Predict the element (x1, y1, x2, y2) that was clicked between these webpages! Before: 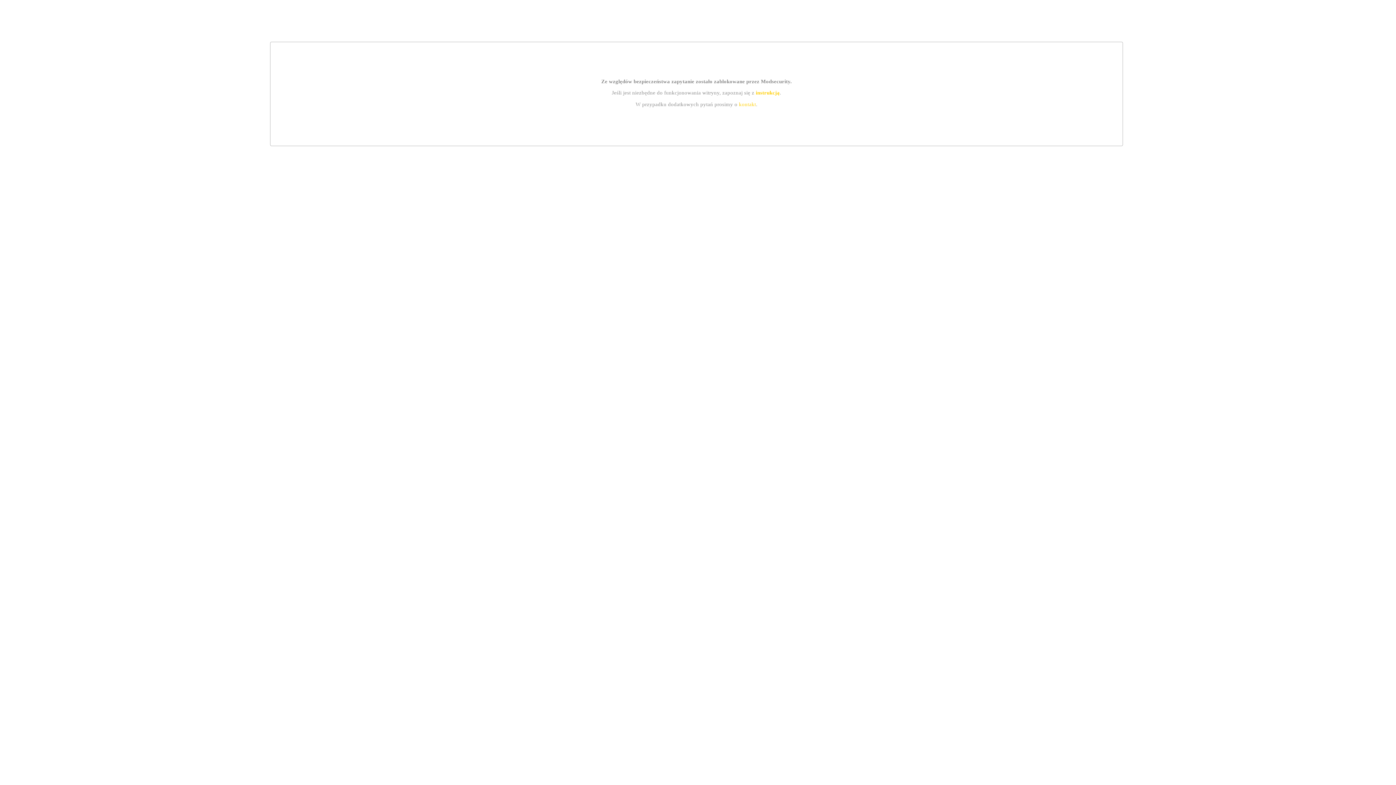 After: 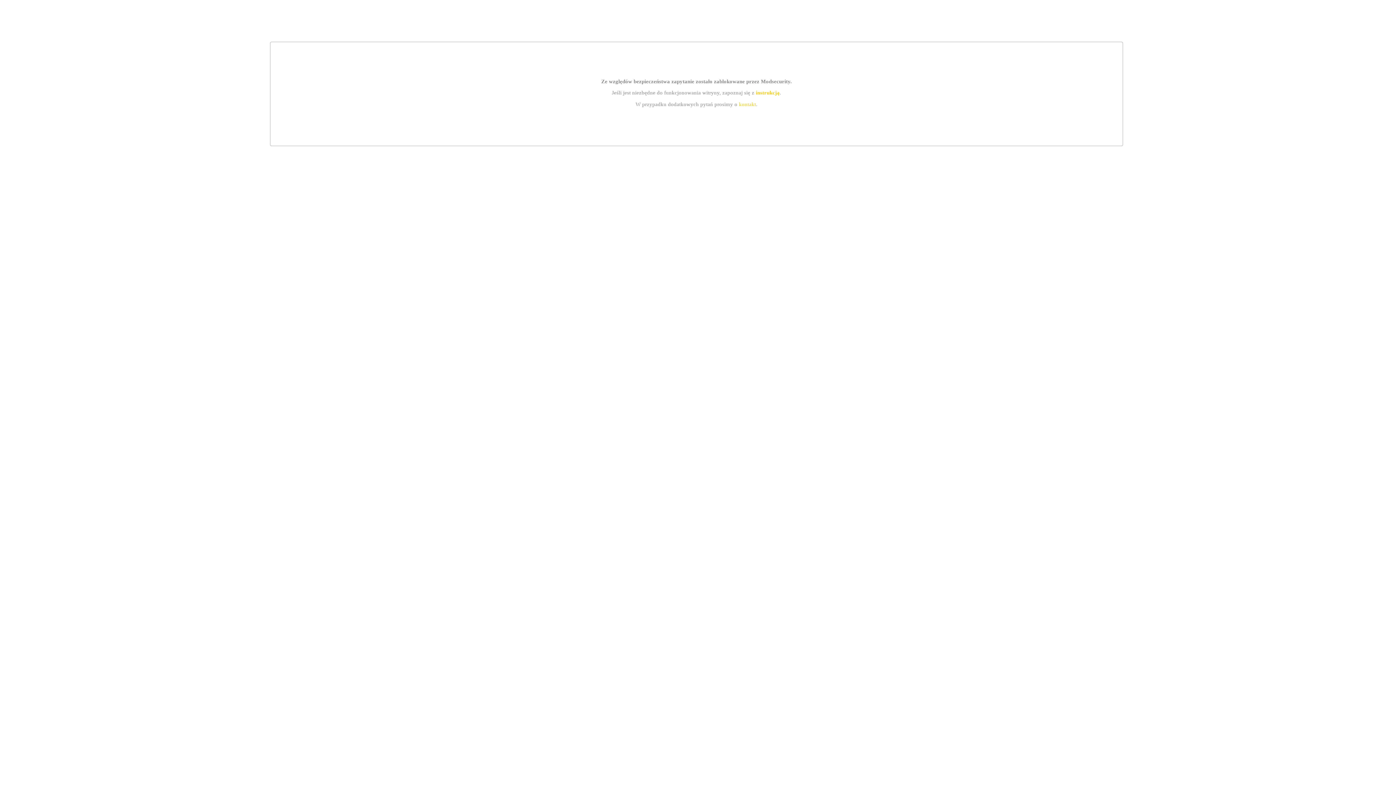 Action: label: instrukcją bbox: (755, 89, 779, 95)